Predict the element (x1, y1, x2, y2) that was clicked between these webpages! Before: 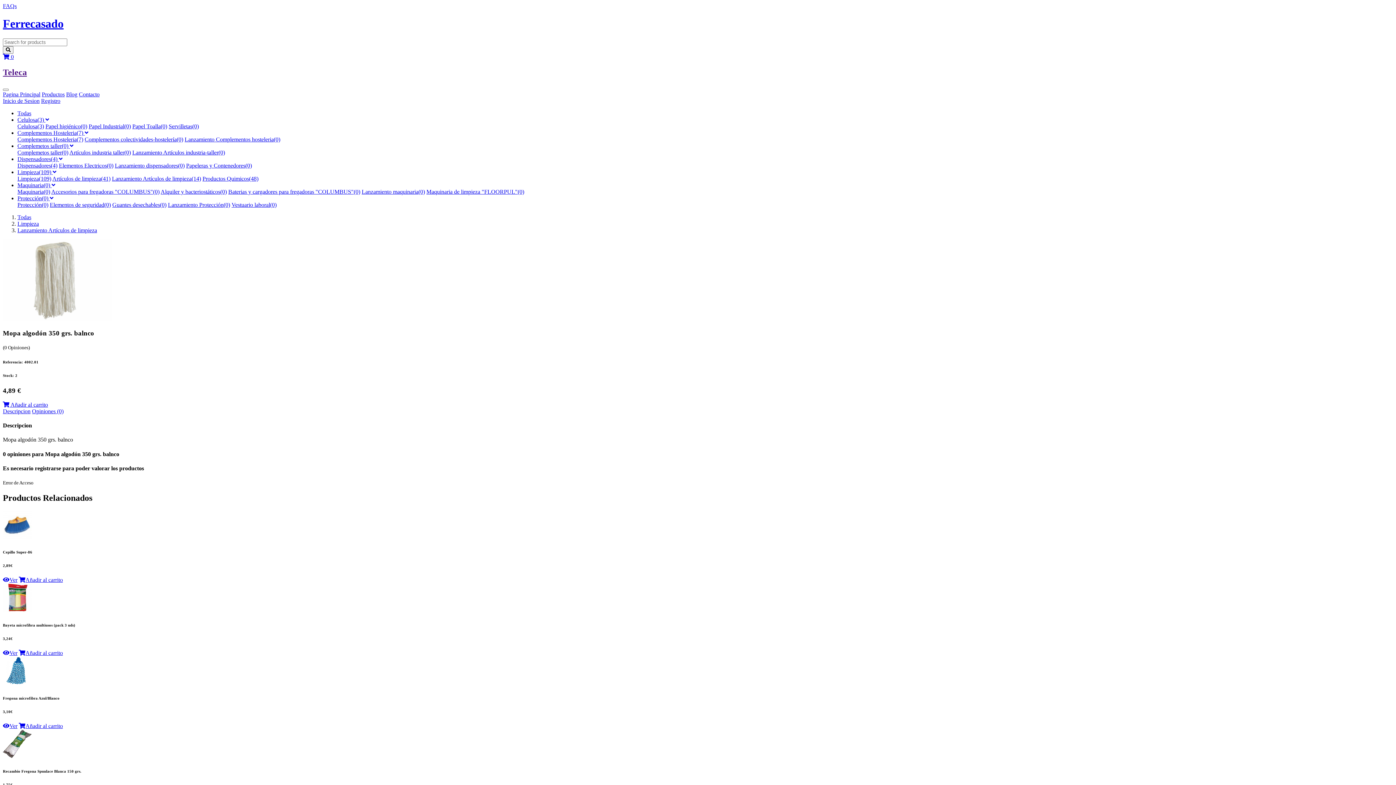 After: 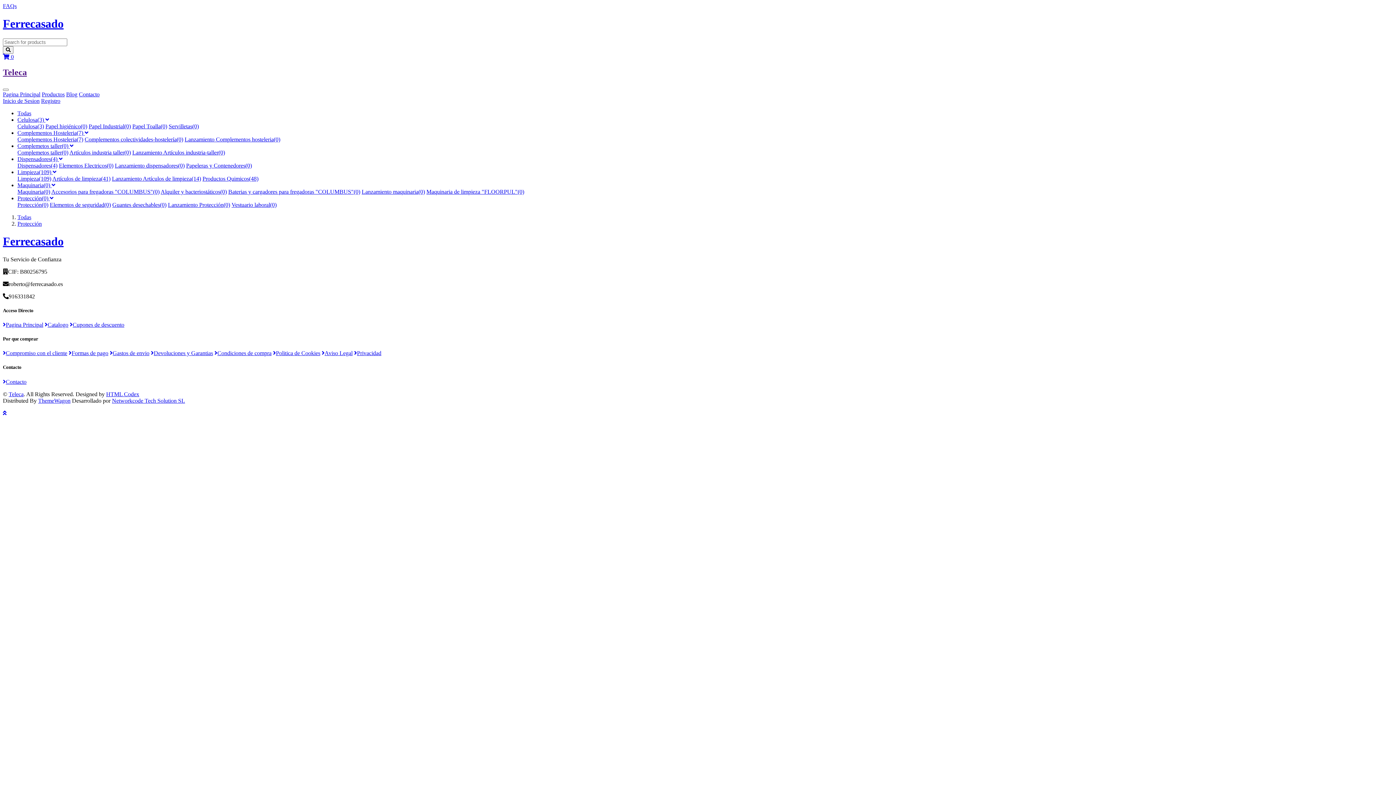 Action: label: Protección(0) bbox: (17, 201, 48, 207)